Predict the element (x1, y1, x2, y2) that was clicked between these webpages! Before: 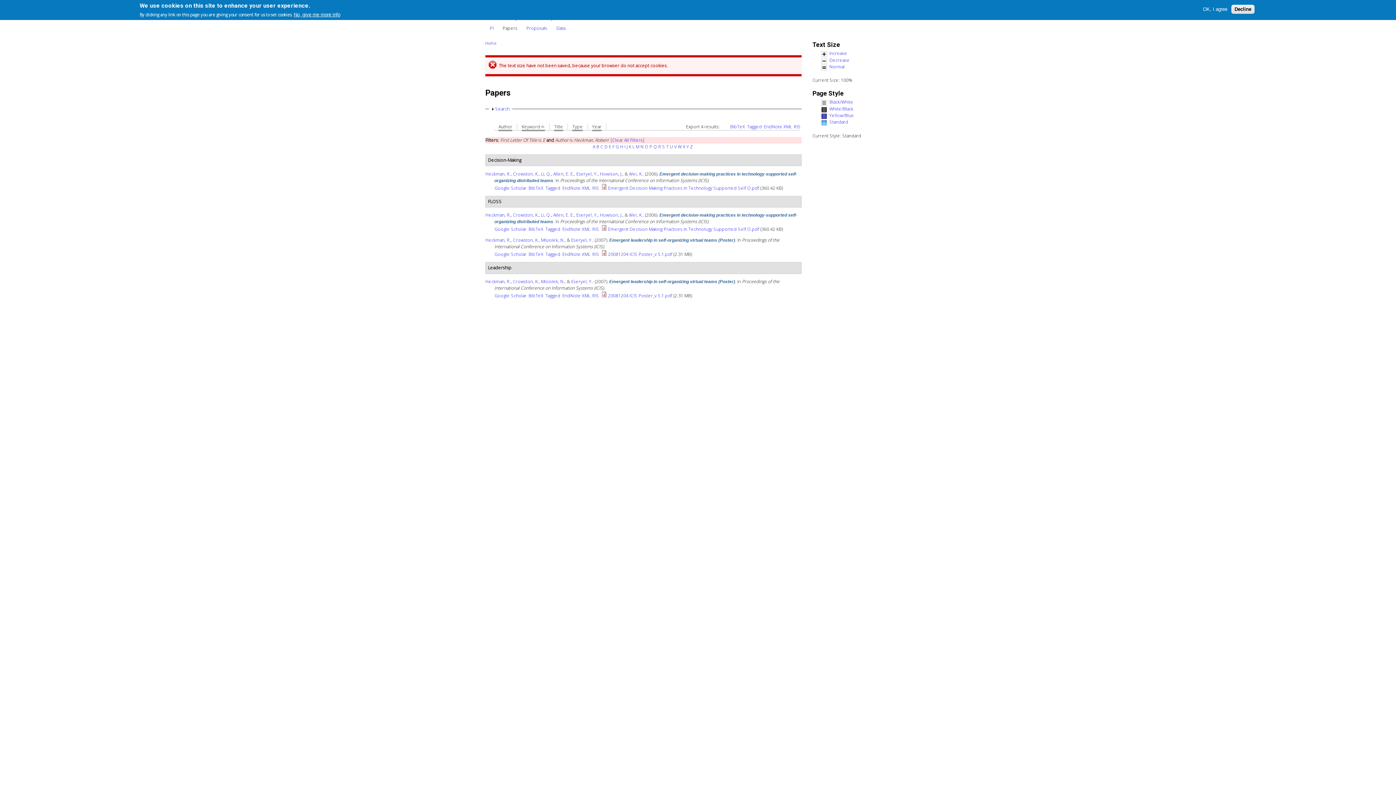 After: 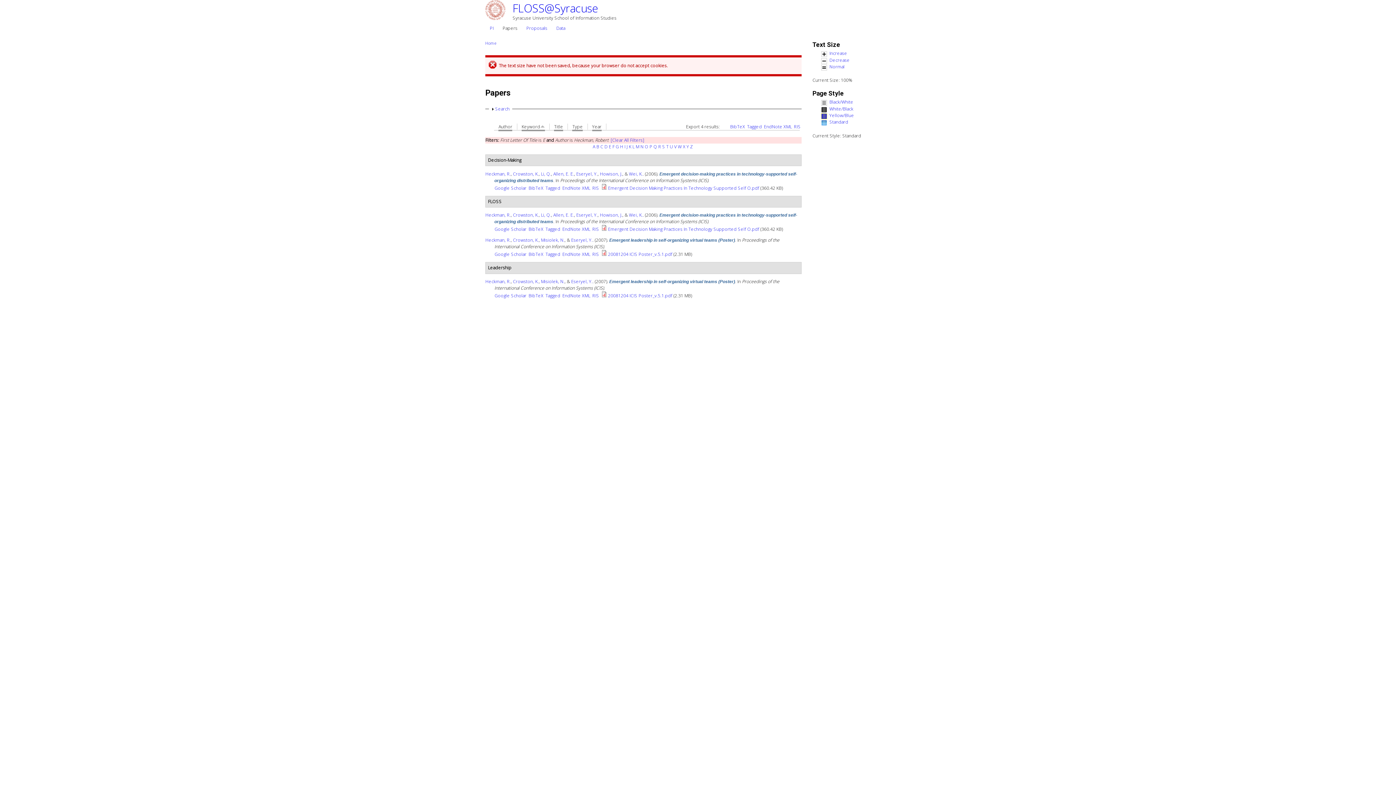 Action: label: Decline bbox: (1231, 4, 1254, 13)